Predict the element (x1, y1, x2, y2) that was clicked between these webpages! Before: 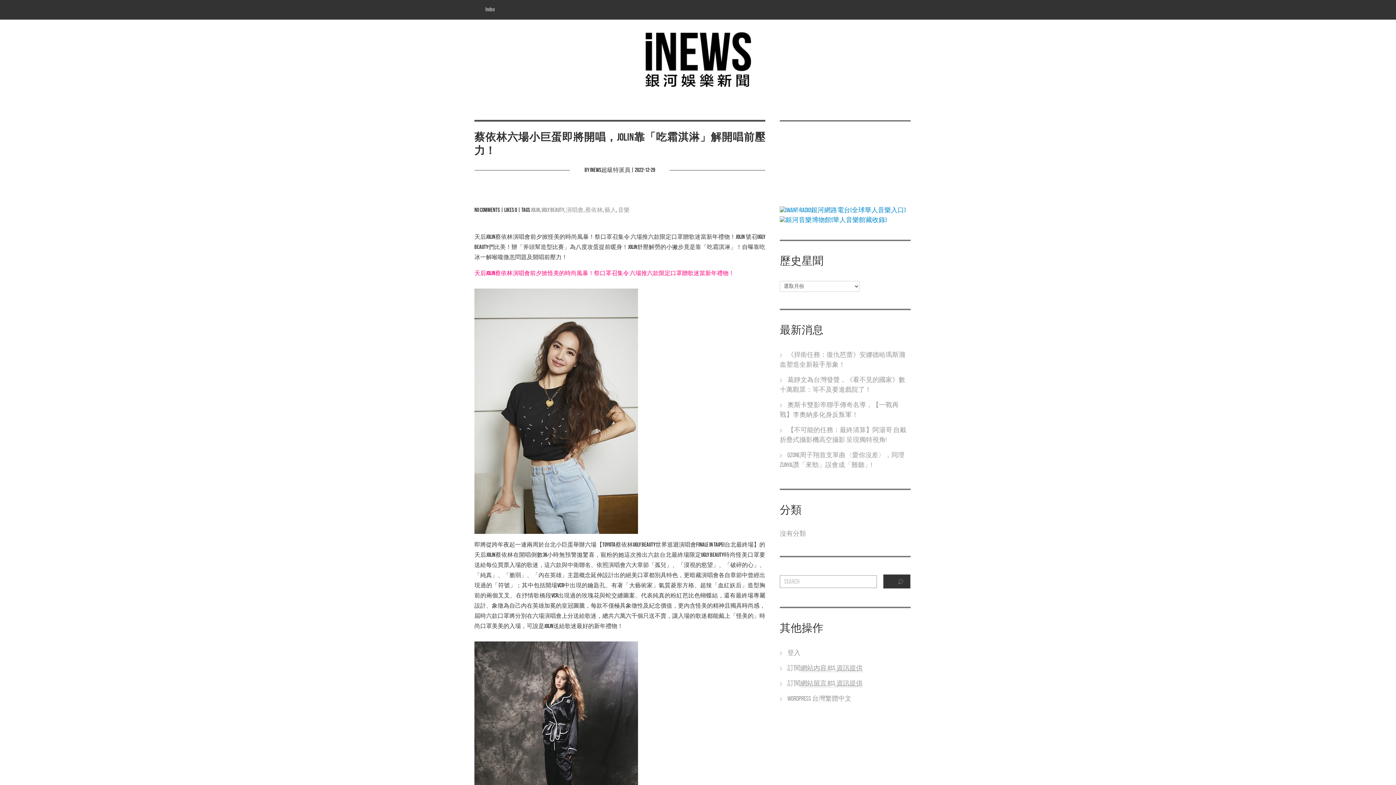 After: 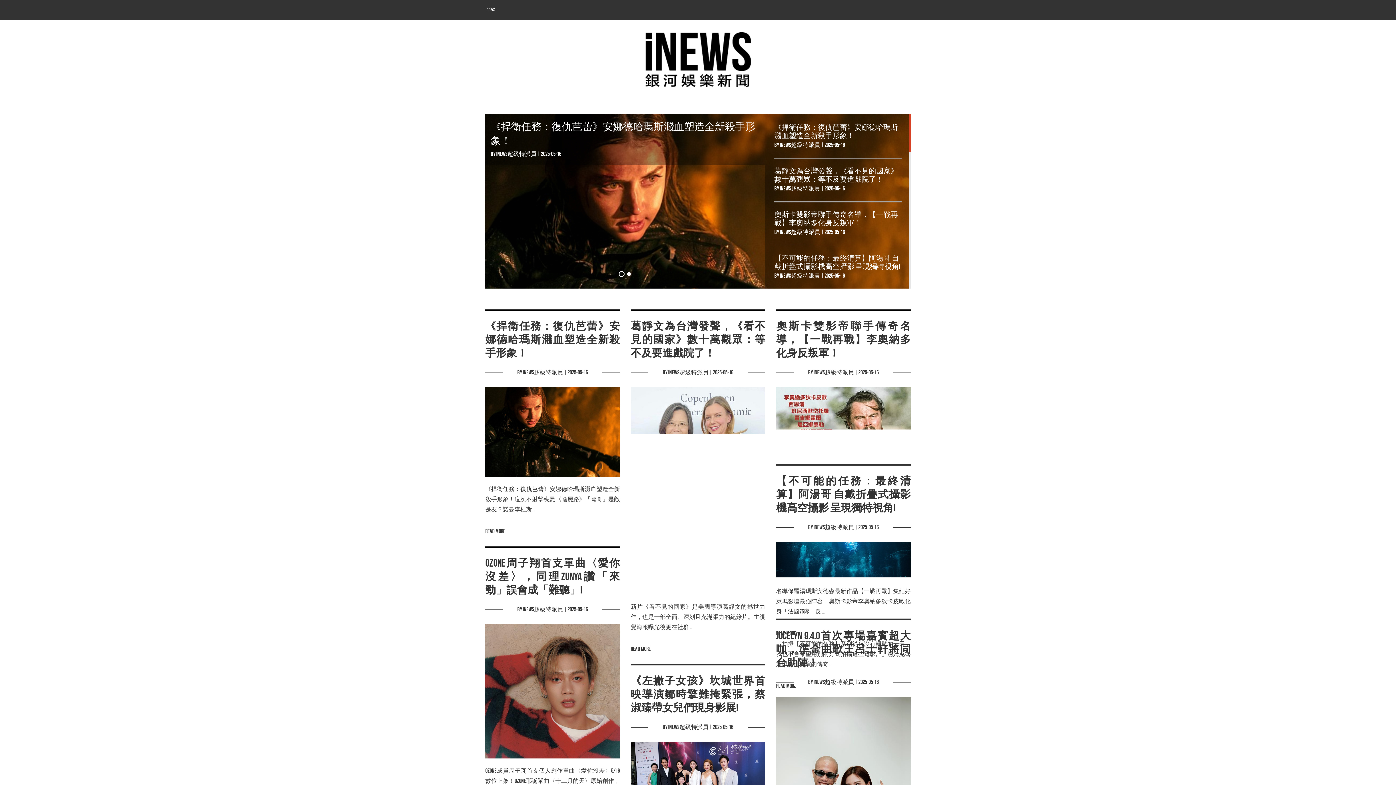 Action: bbox: (481, 0, 499, 18) label: Index